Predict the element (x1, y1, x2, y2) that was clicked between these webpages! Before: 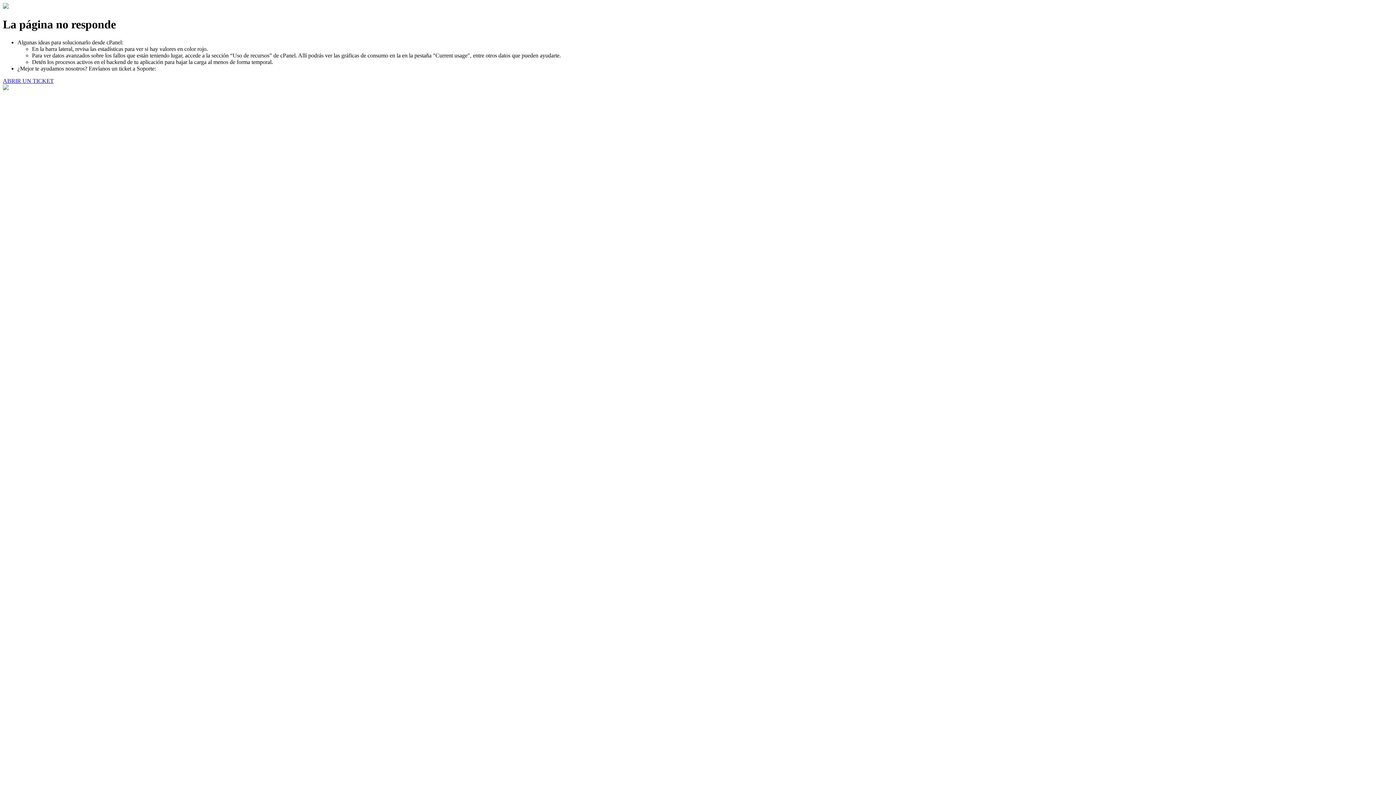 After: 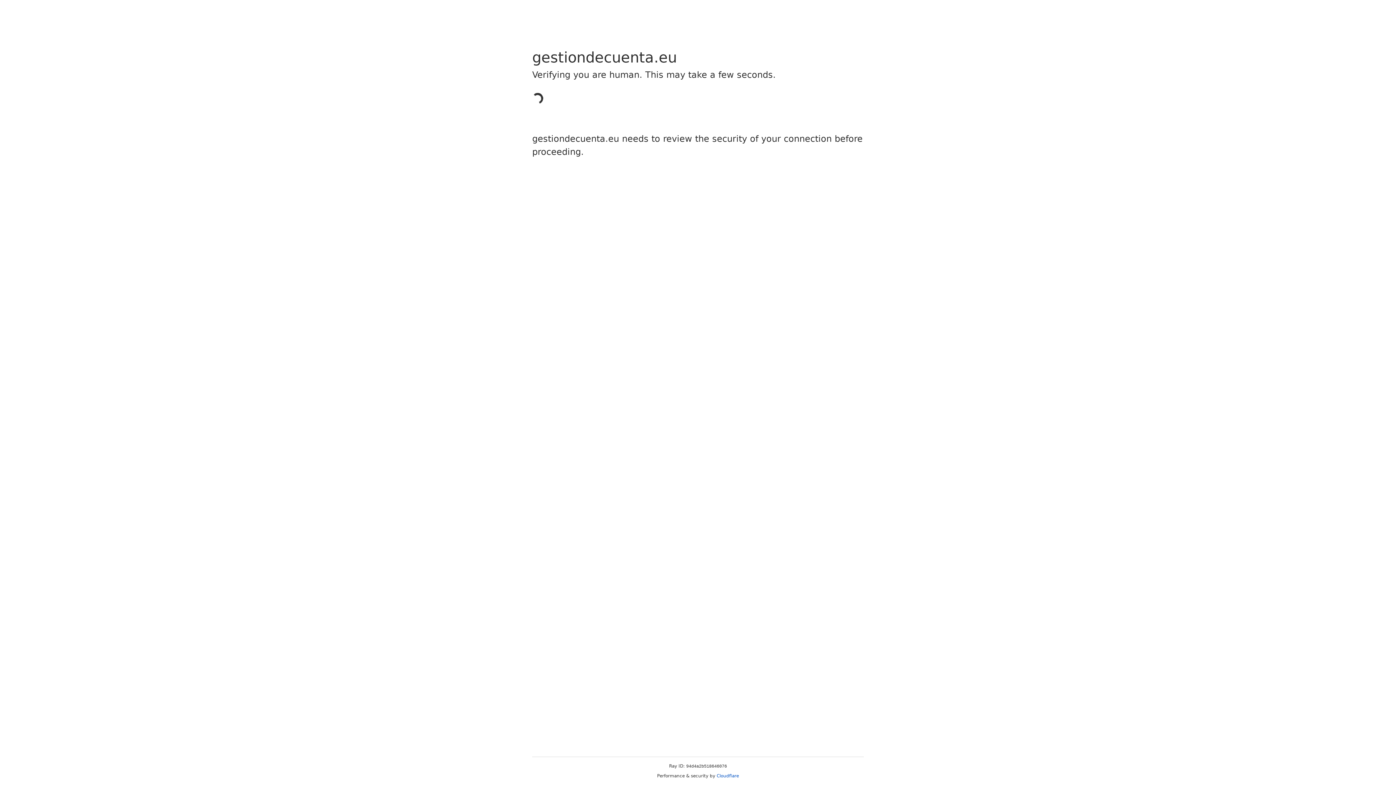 Action: bbox: (2, 77, 53, 83) label: ABRIR UN TICKET